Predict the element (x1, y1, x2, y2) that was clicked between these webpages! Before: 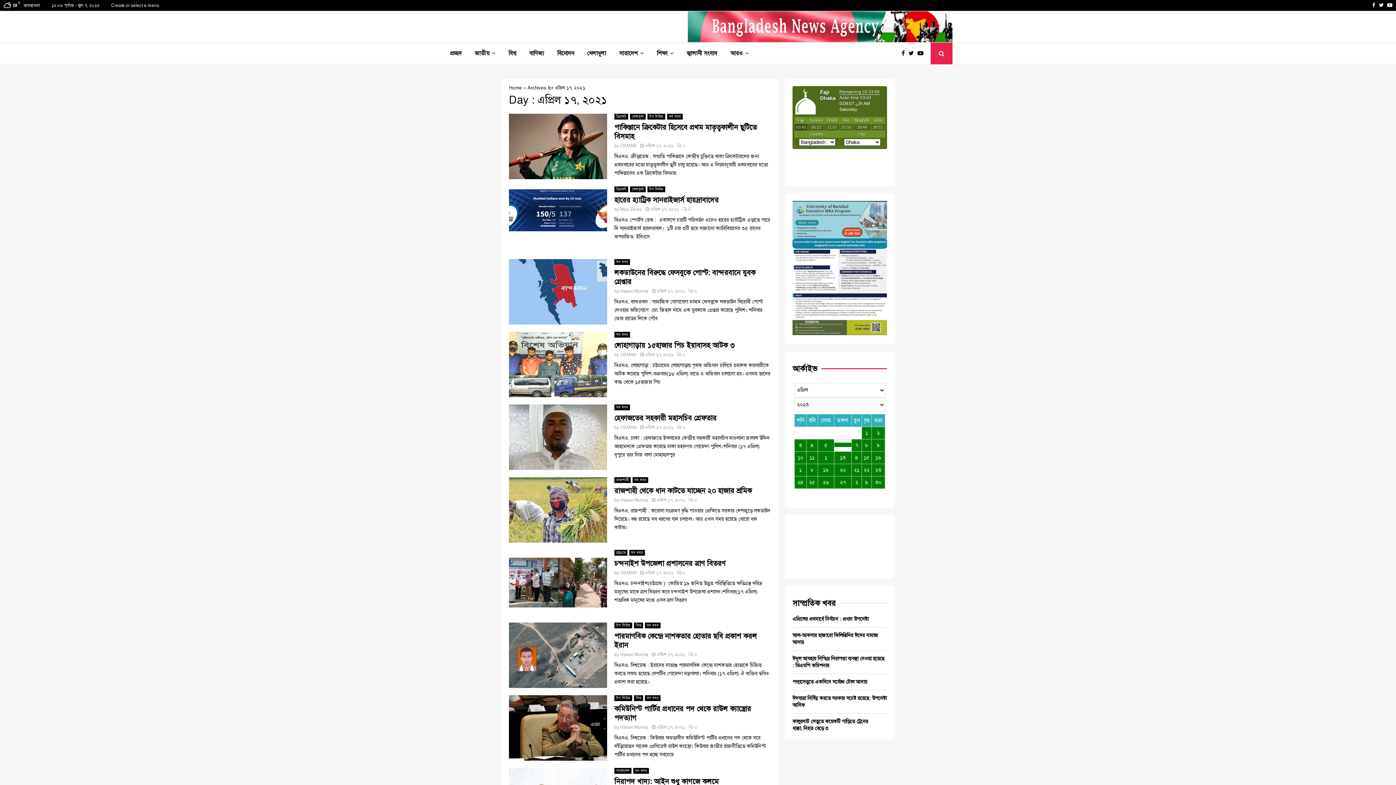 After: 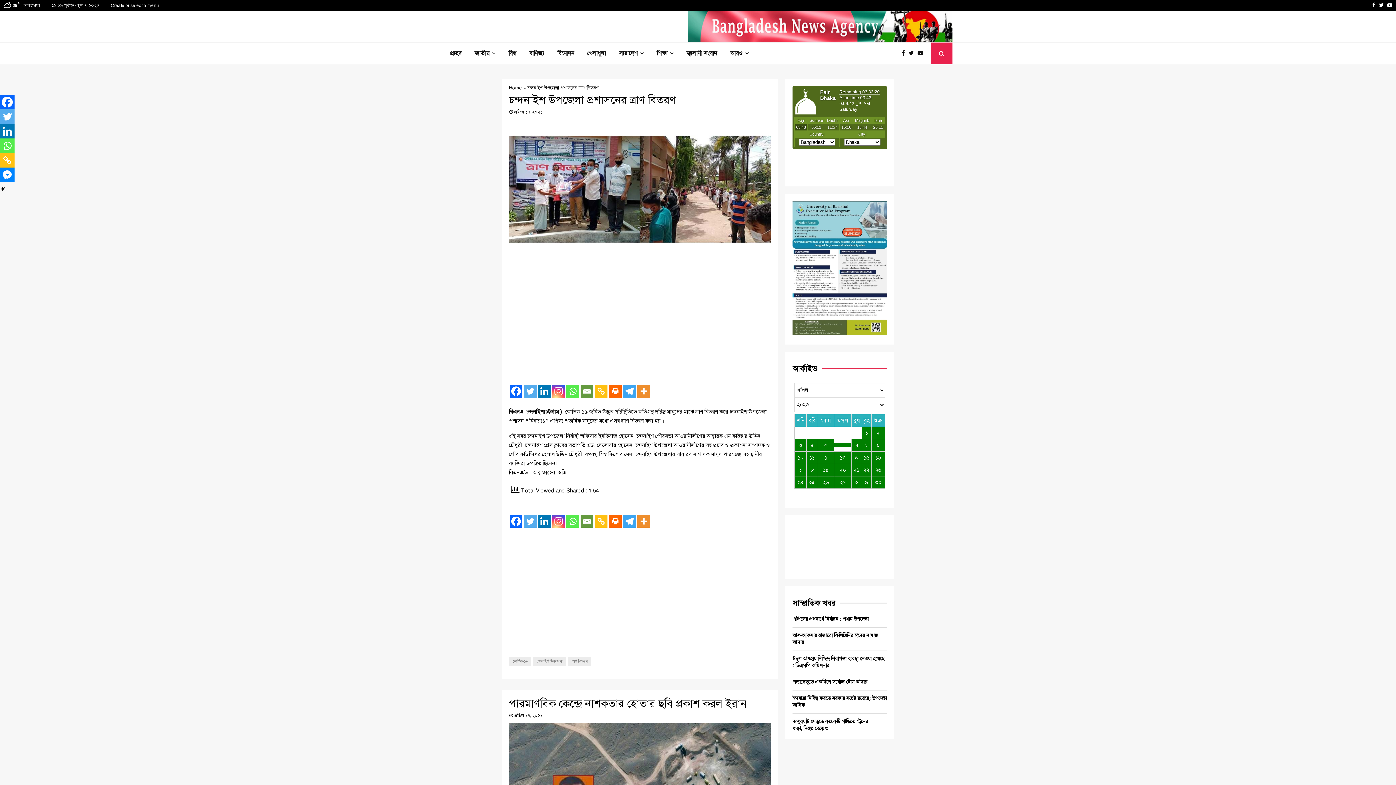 Action: label: এপ্রিল ১৭, ২০২১ bbox: (645, 570, 673, 575)